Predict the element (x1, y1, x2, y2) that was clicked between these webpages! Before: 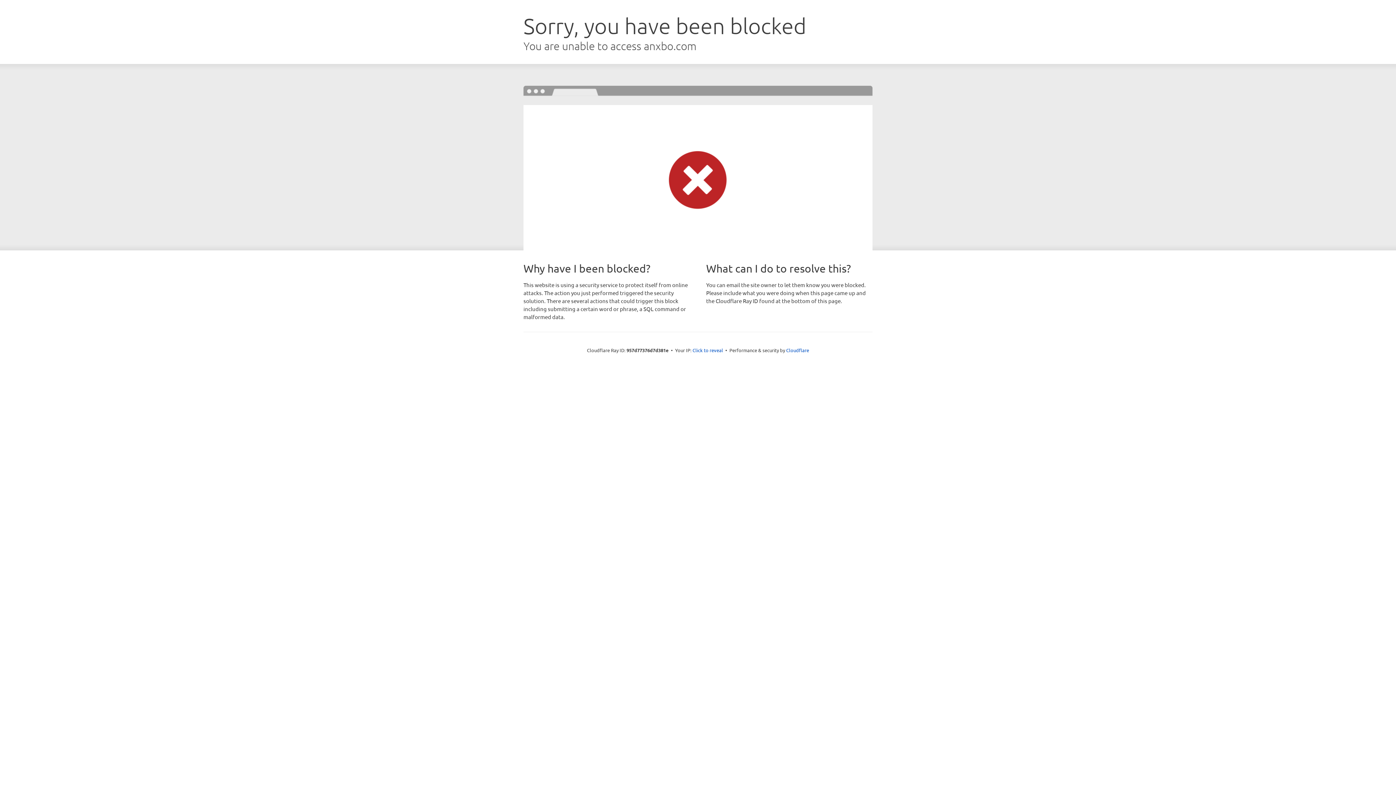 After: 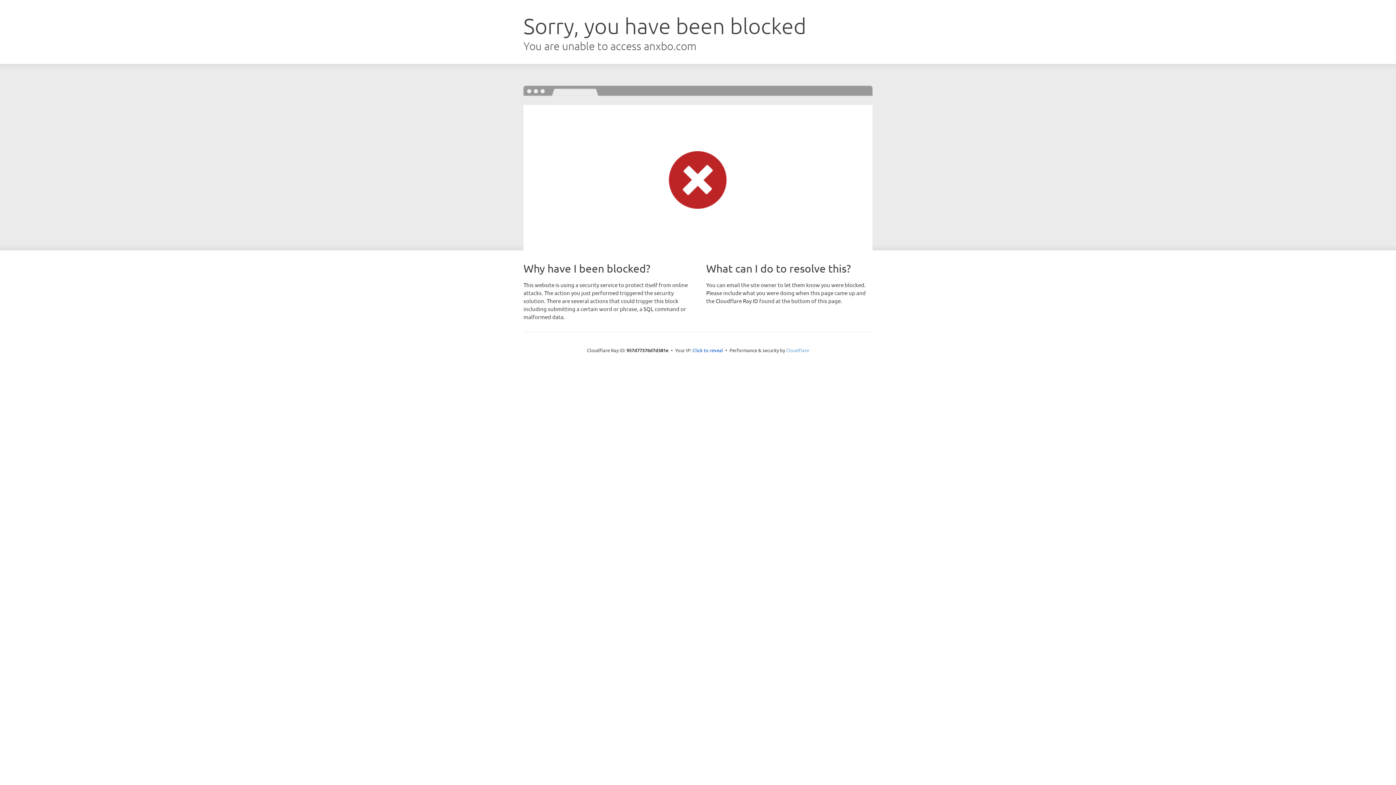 Action: bbox: (786, 347, 809, 353) label: Cloudflare